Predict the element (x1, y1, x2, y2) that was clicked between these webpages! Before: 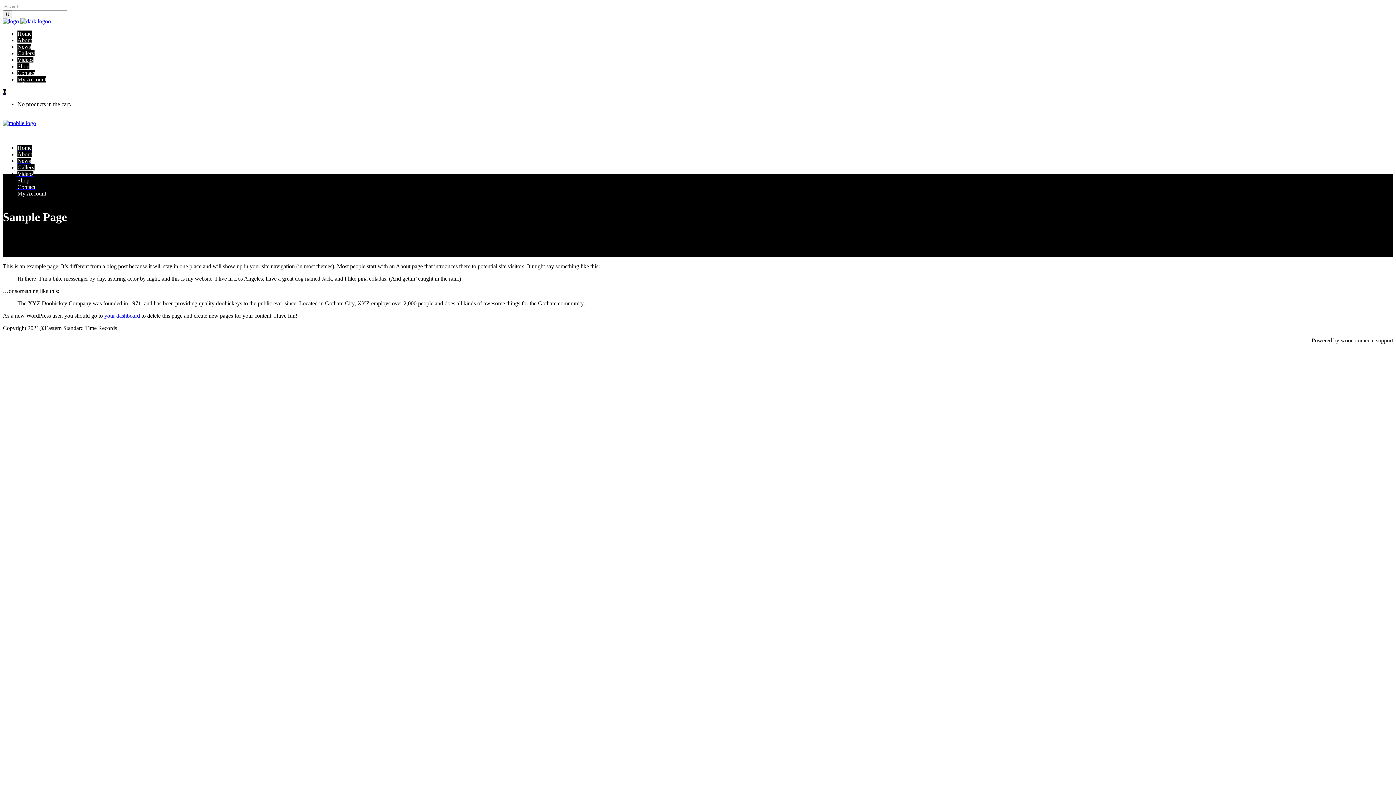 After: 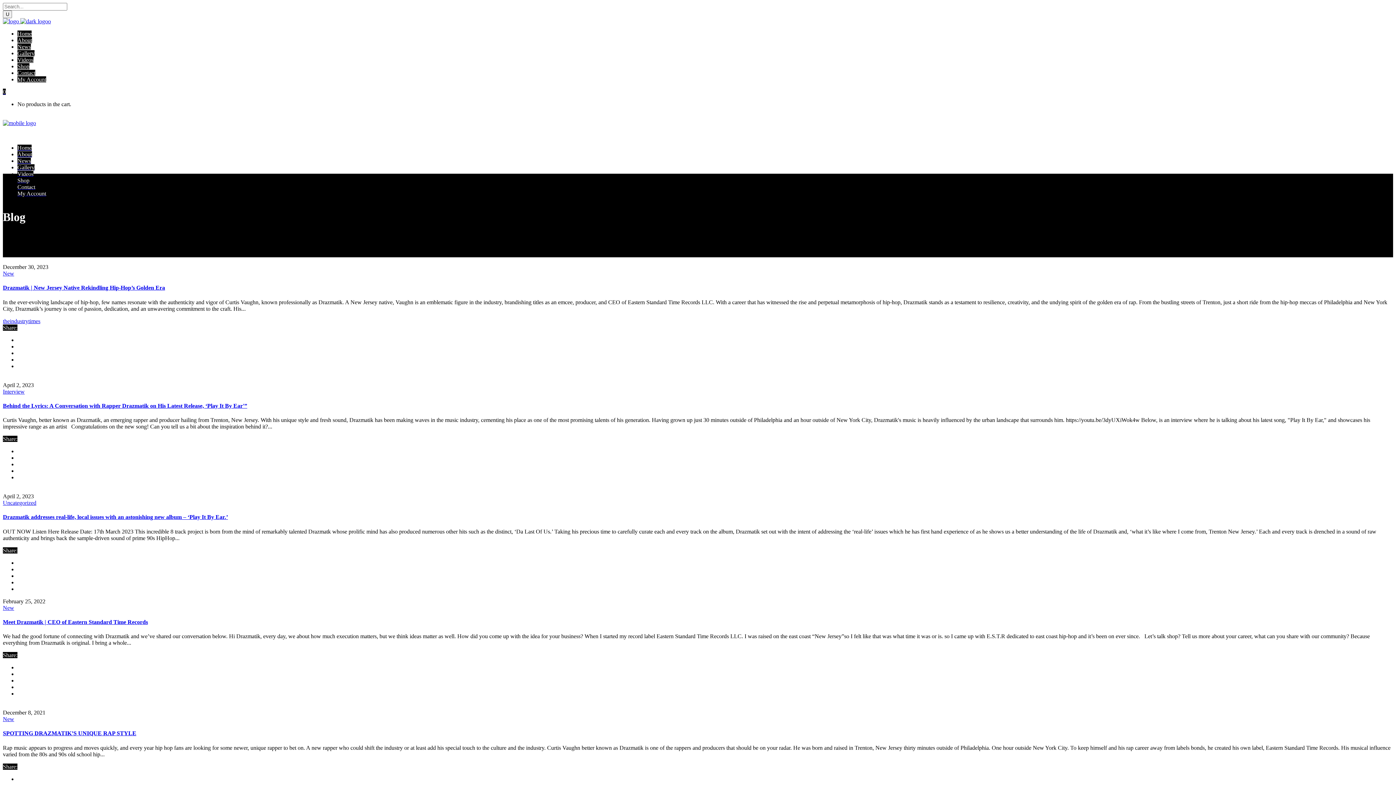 Action: bbox: (17, 43, 30, 49) label: News